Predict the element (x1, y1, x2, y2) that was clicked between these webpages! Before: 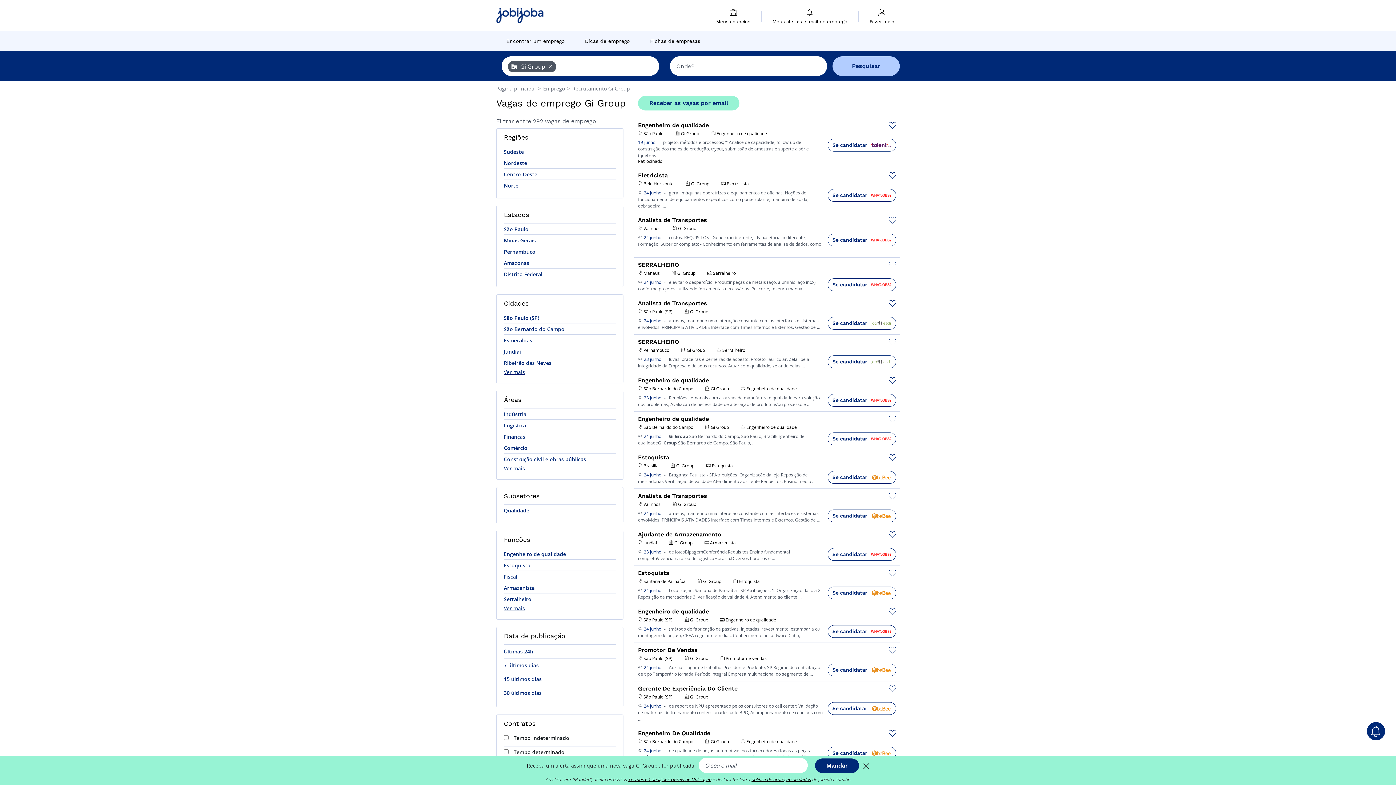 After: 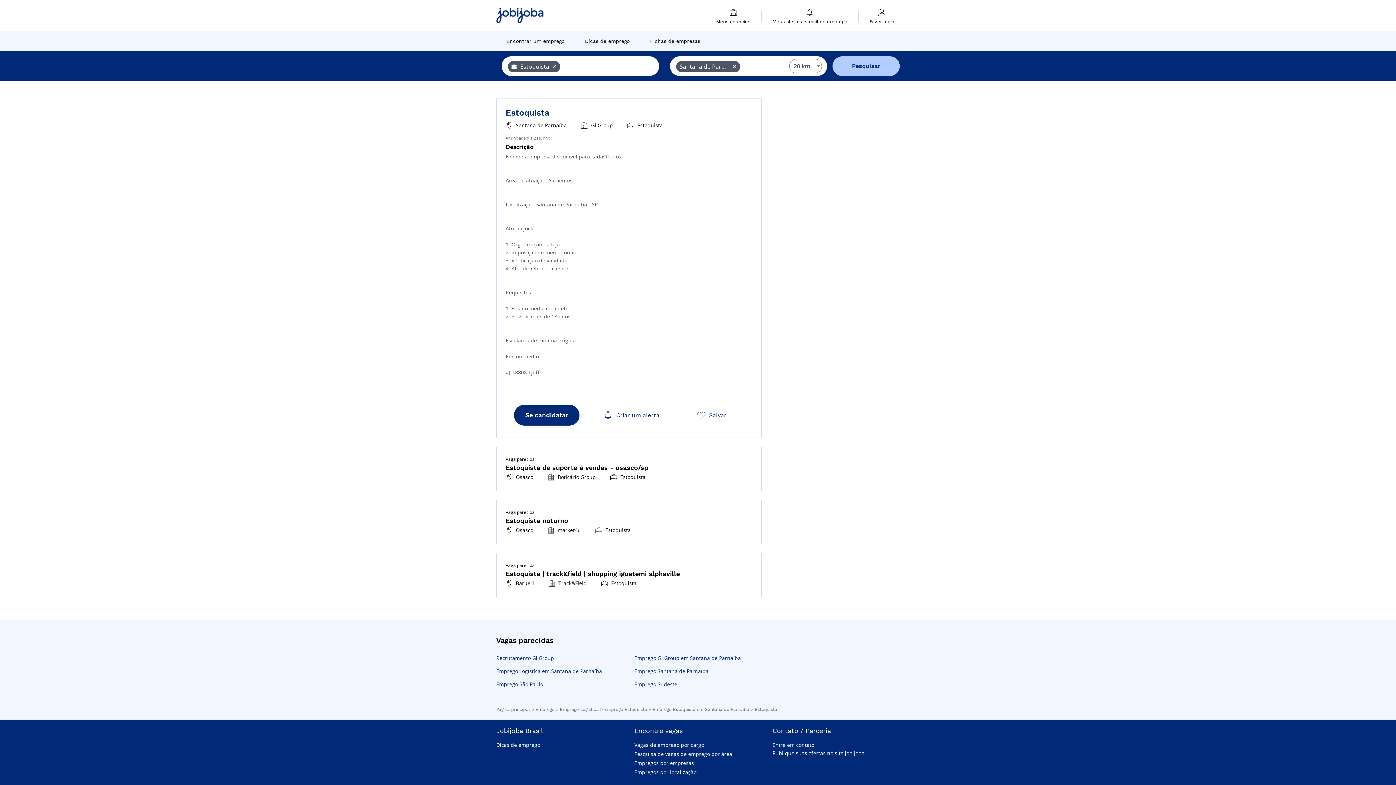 Action: label:   bbox: (638, 586, 643, 594)